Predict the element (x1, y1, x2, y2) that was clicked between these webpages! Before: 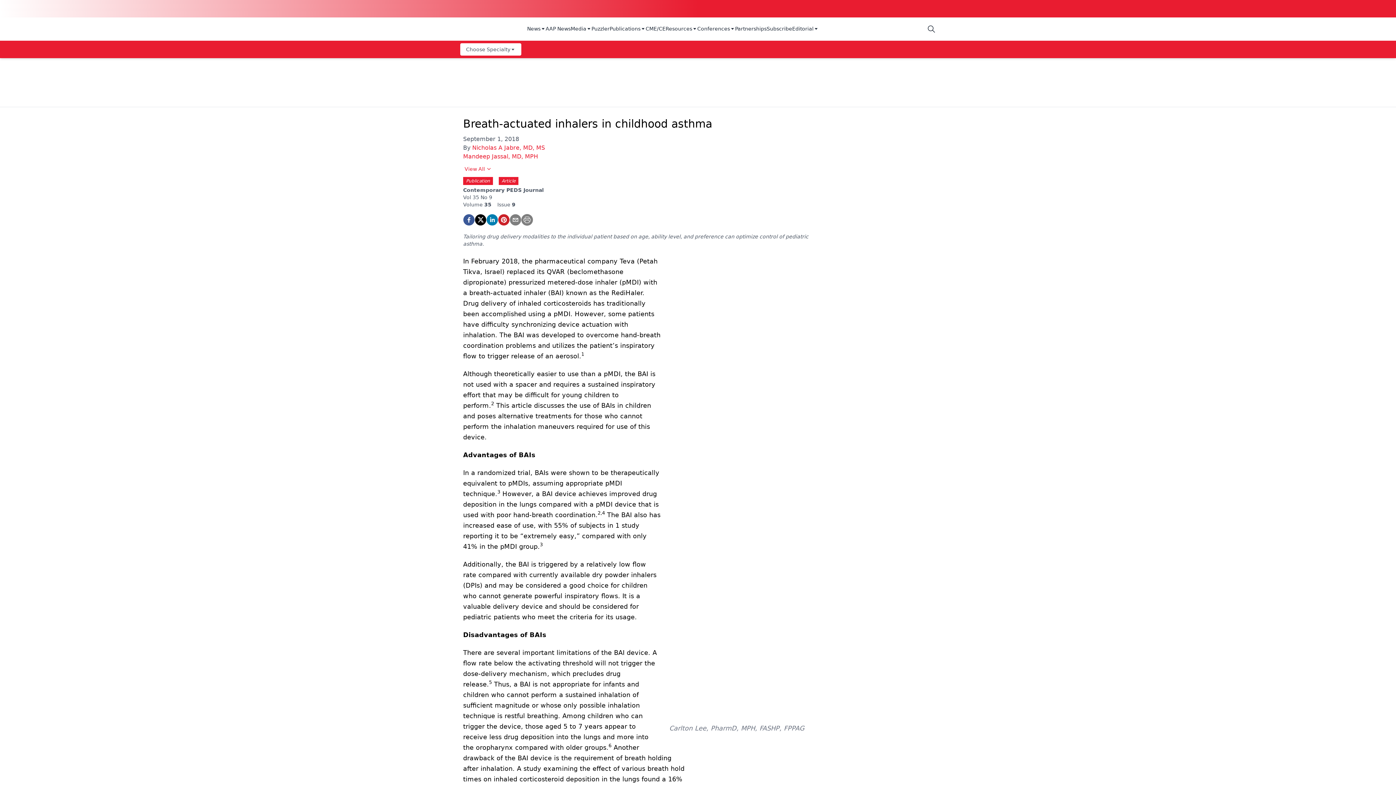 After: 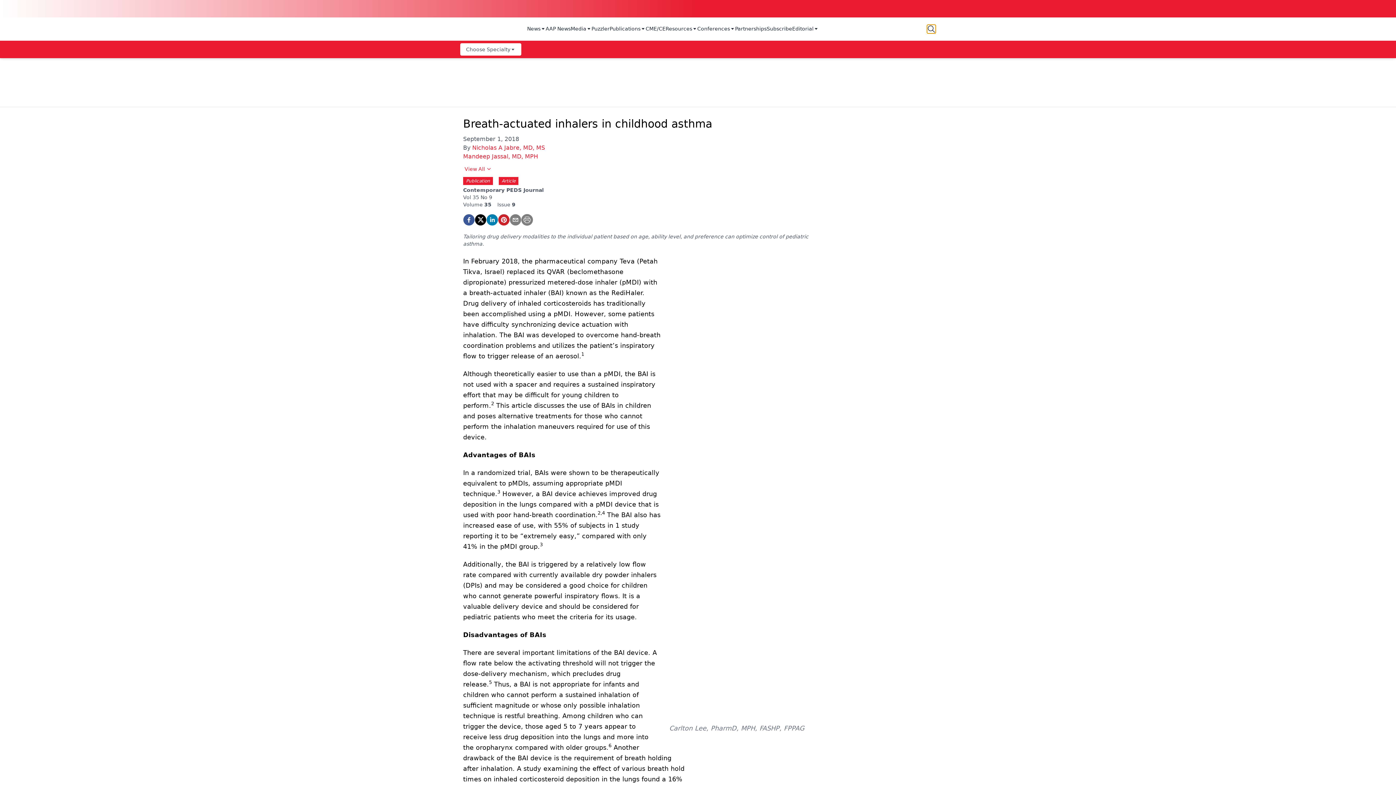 Action: bbox: (927, 24, 936, 33)